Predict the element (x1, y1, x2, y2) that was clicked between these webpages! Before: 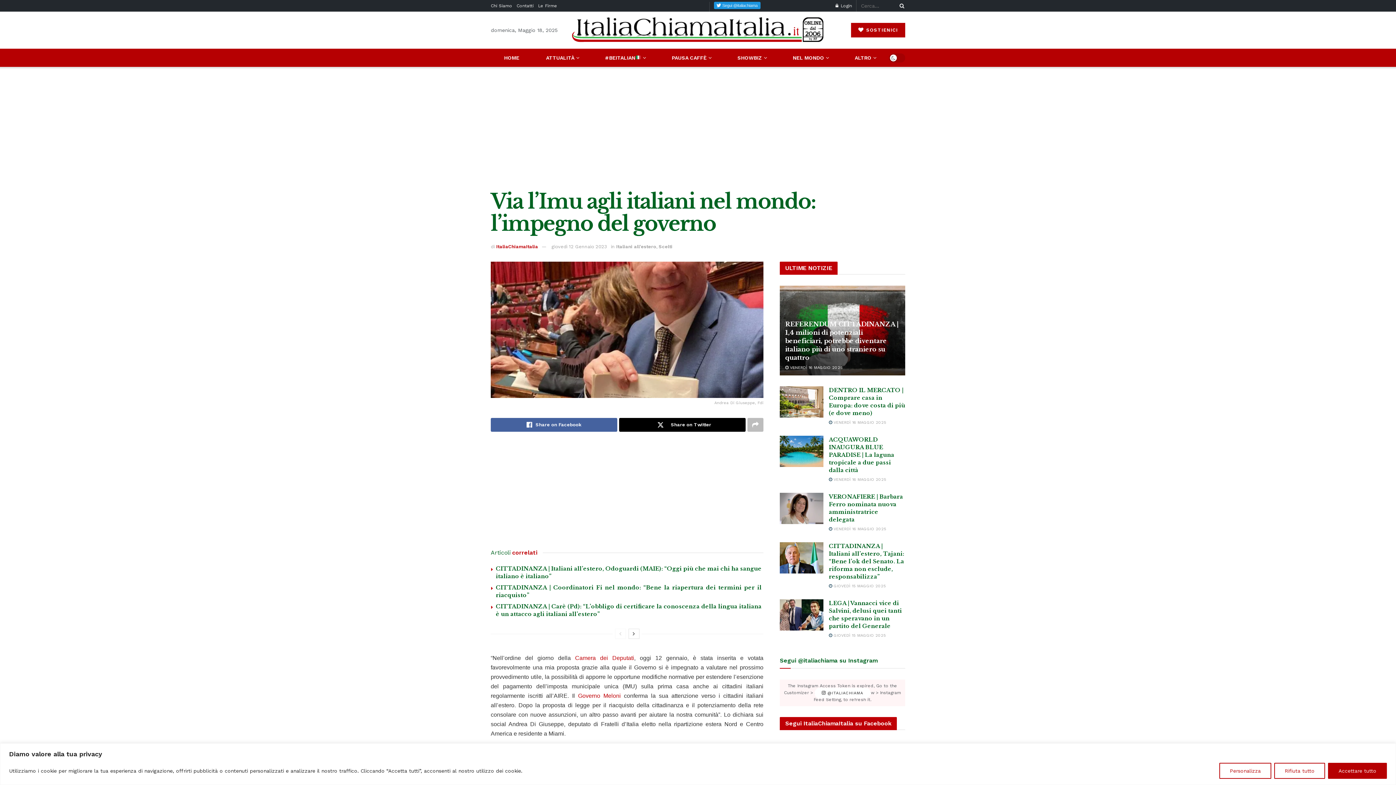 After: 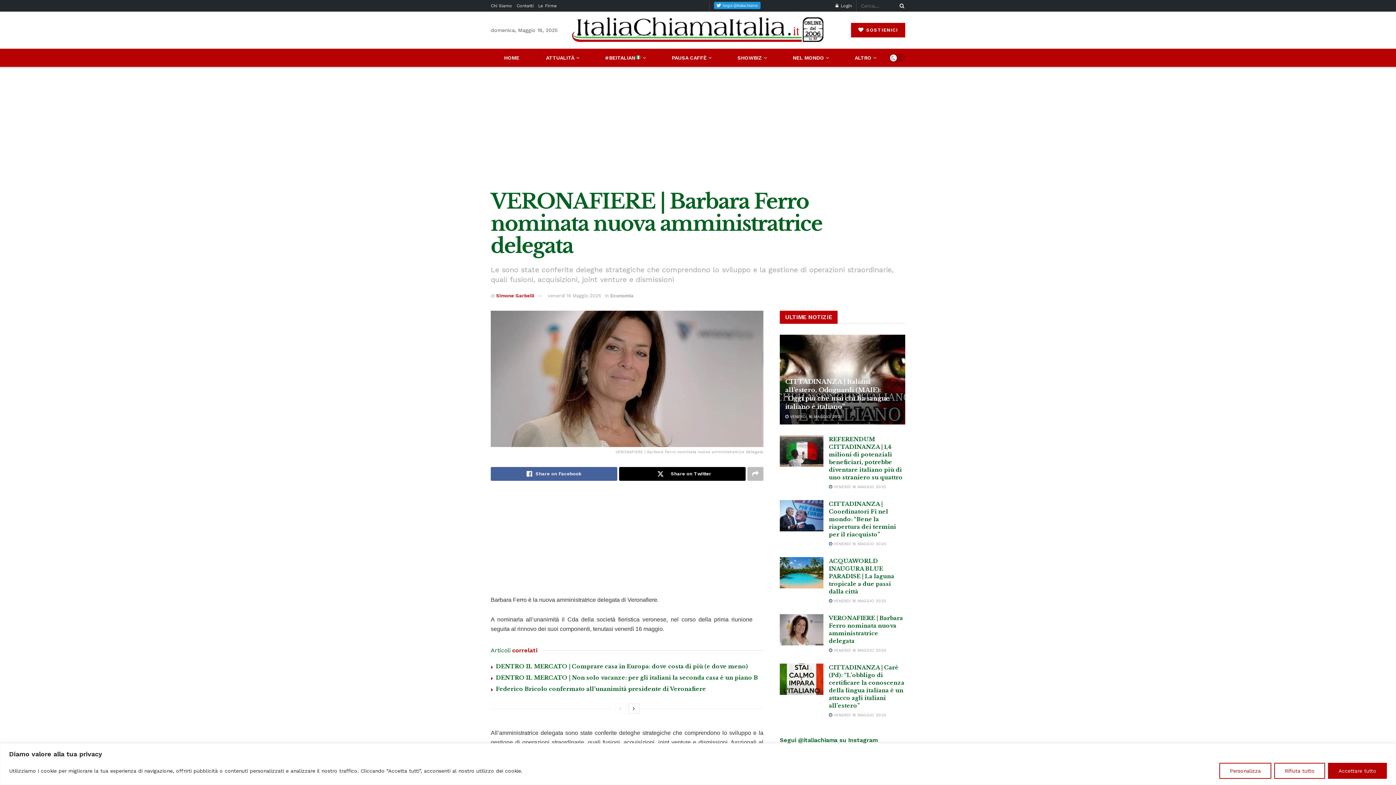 Action: label: Read article: VERONAFIERE | Barbara Ferro nominata nuova amministratrice delegata bbox: (780, 493, 823, 524)